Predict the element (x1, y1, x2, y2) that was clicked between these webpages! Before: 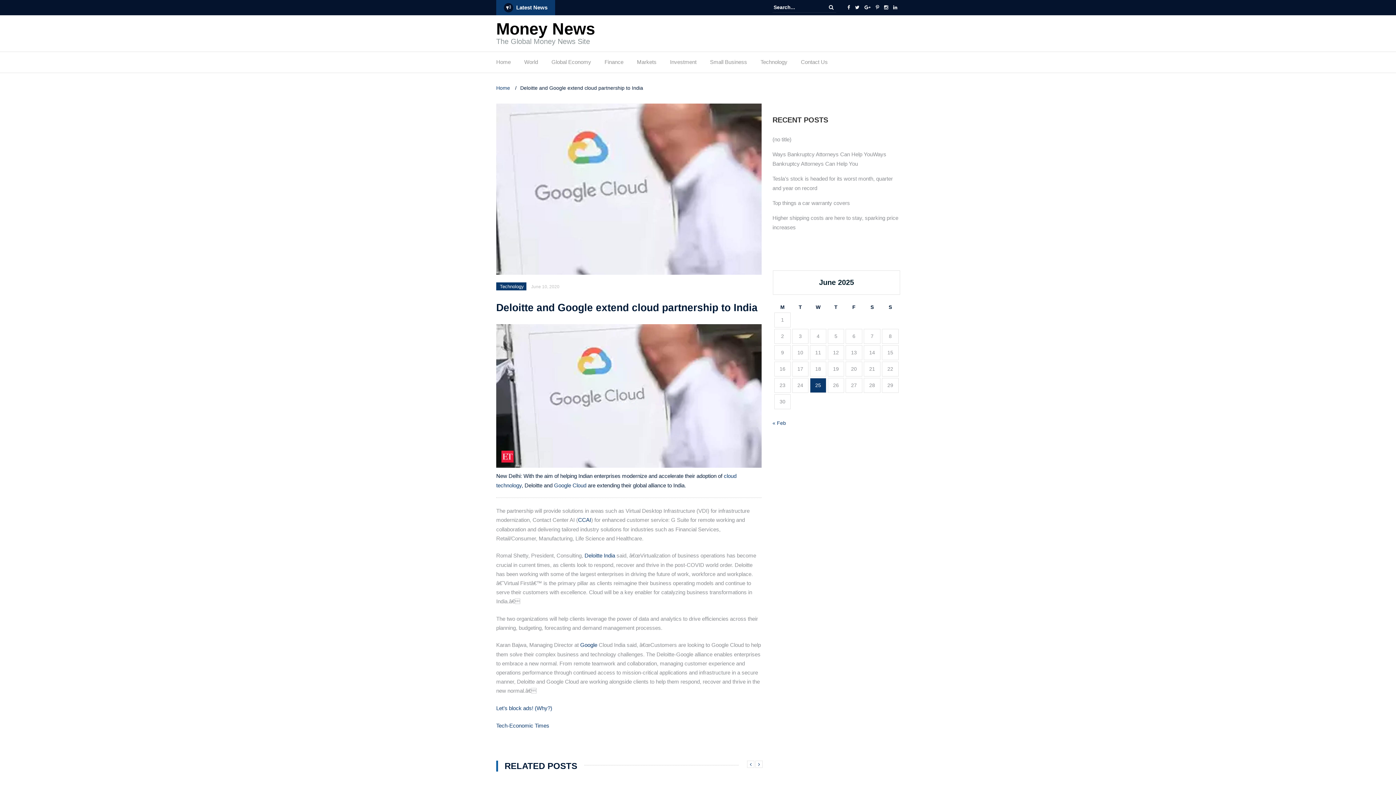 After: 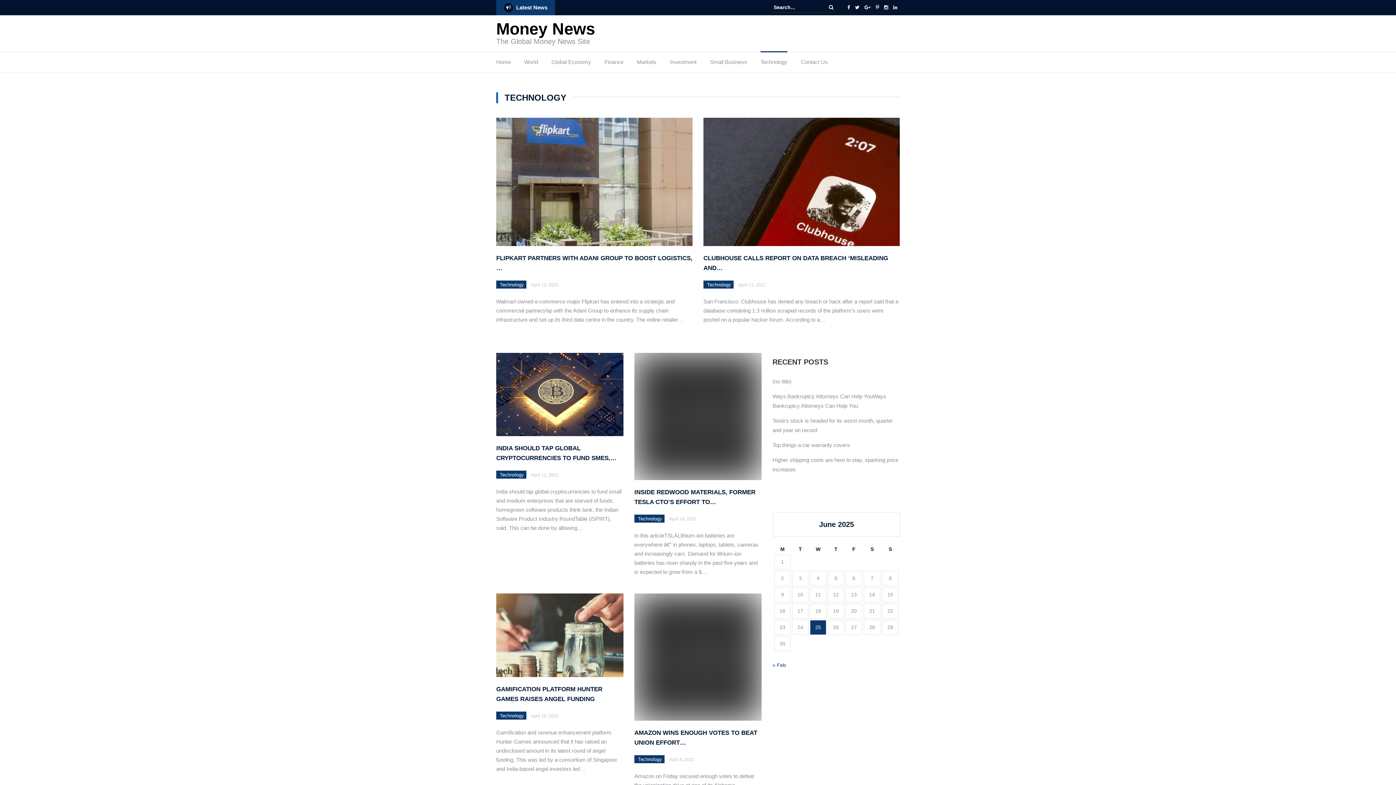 Action: bbox: (760, 57, 787, 70) label: Technology